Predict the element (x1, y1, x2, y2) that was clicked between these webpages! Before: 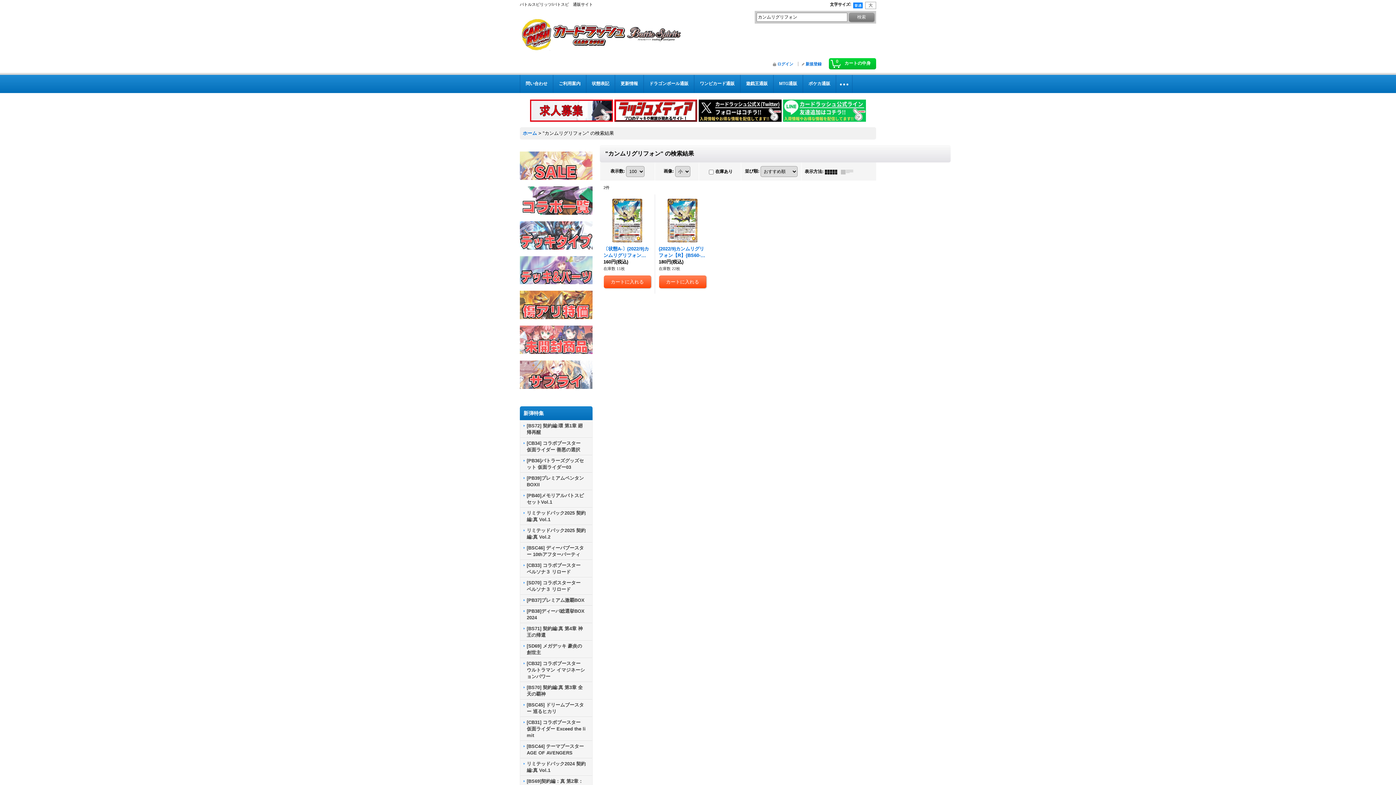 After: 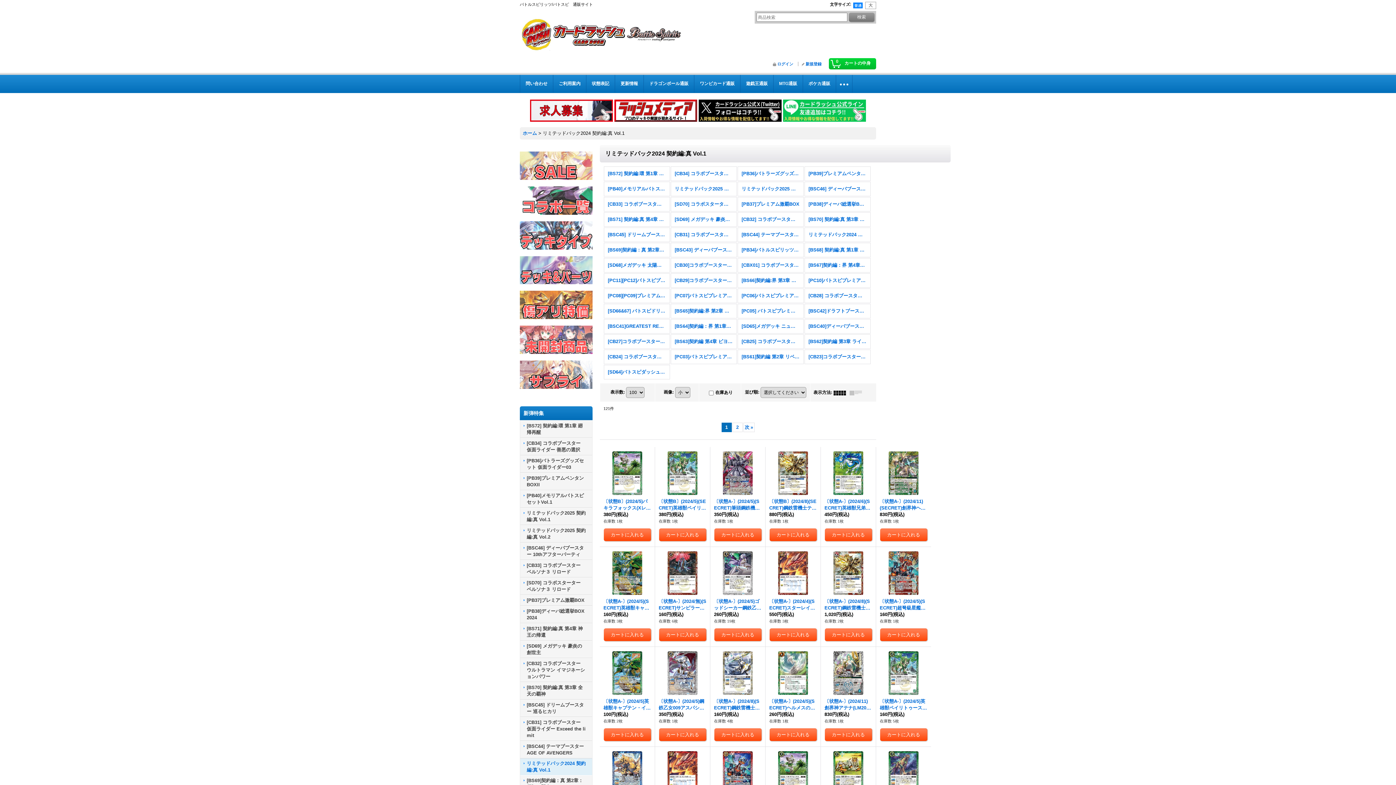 Action: label: リミテッドパック2024 契約編:真 Vol.1 bbox: (520, 759, 592, 775)